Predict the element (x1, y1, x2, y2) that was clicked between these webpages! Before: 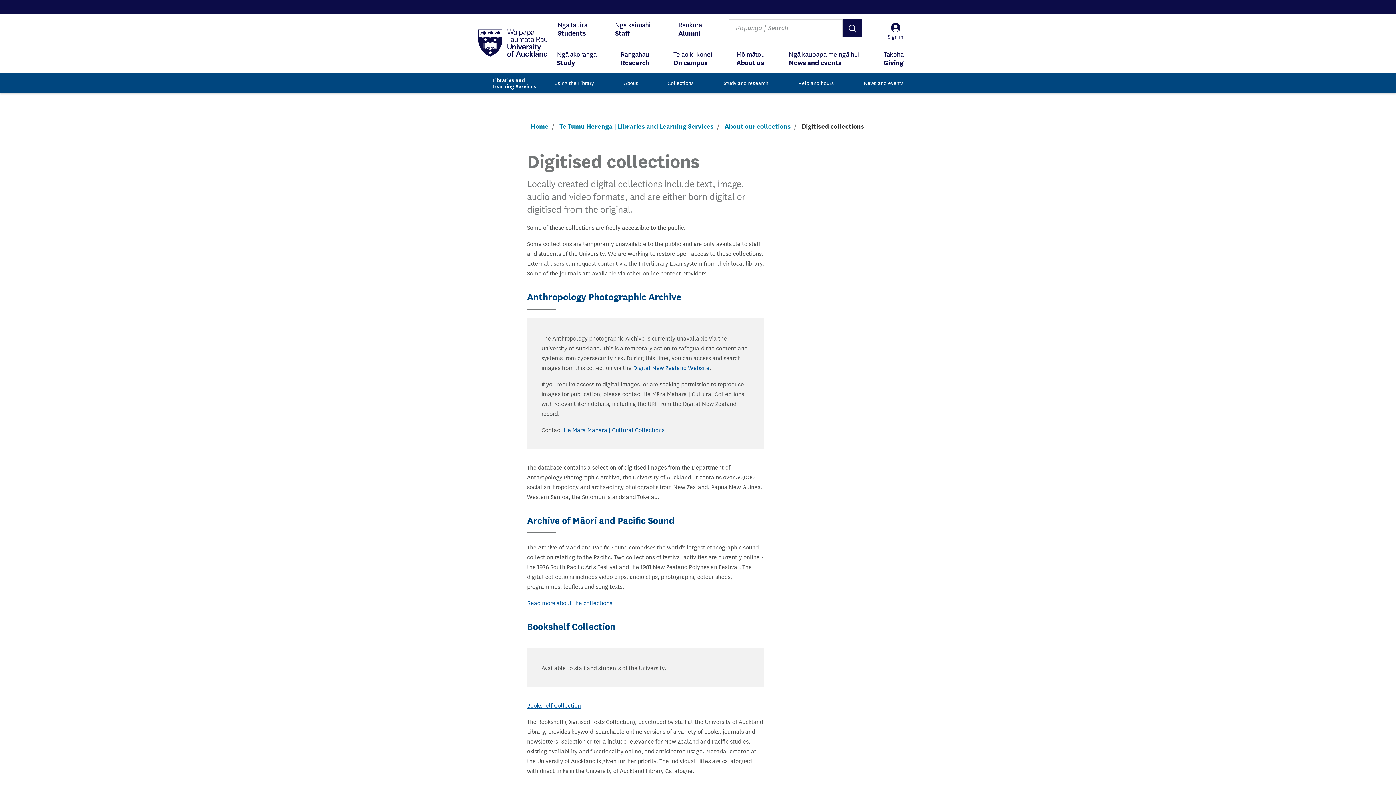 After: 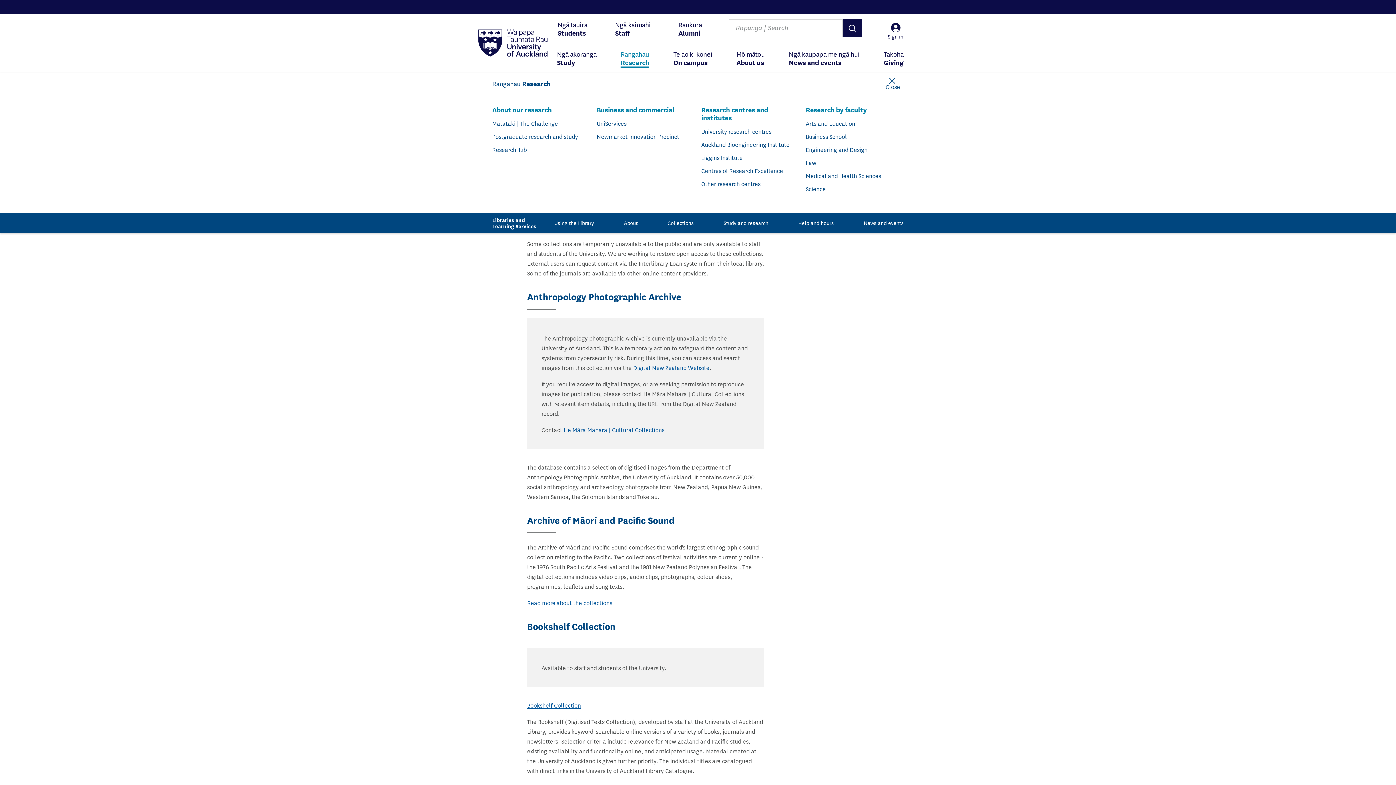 Action: bbox: (620, 43, 649, 73) label: Rangahau
Research